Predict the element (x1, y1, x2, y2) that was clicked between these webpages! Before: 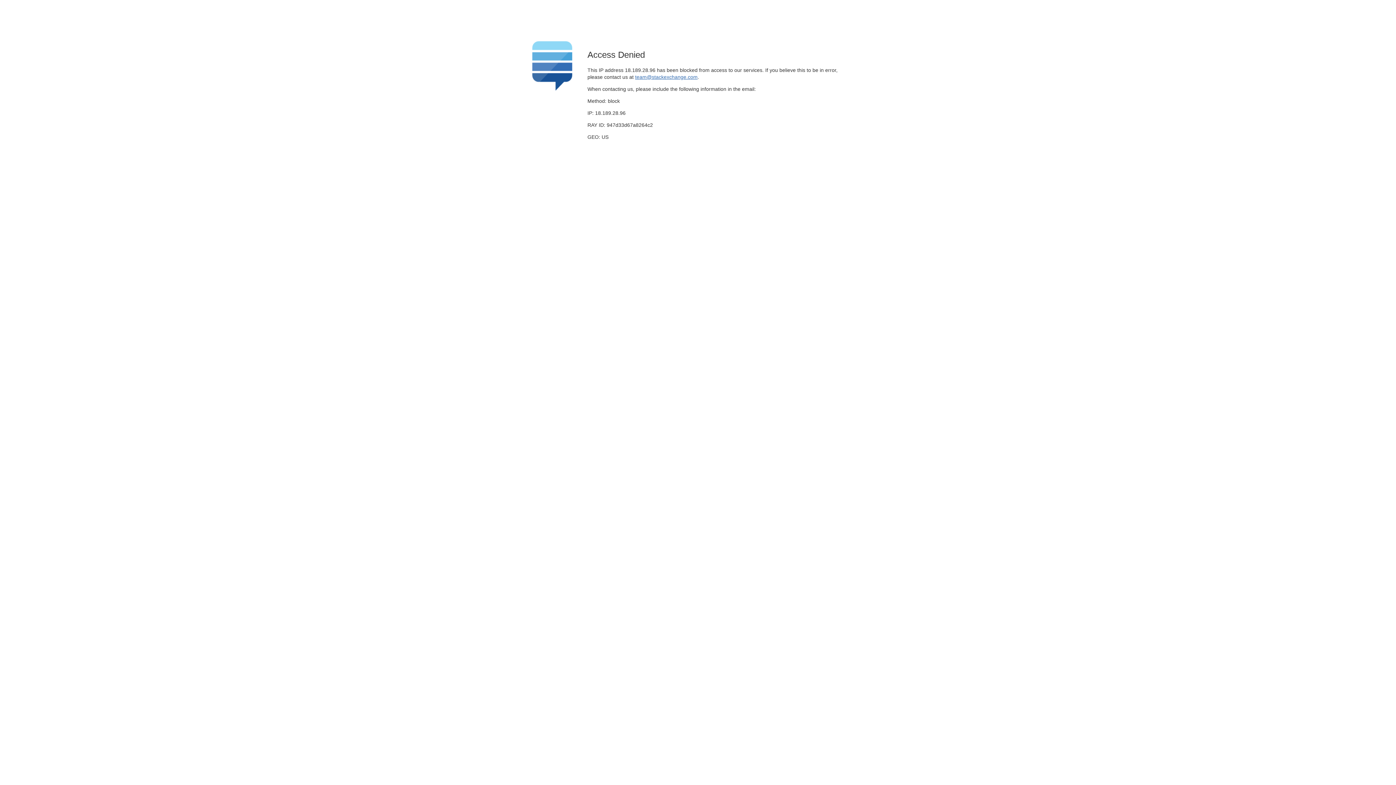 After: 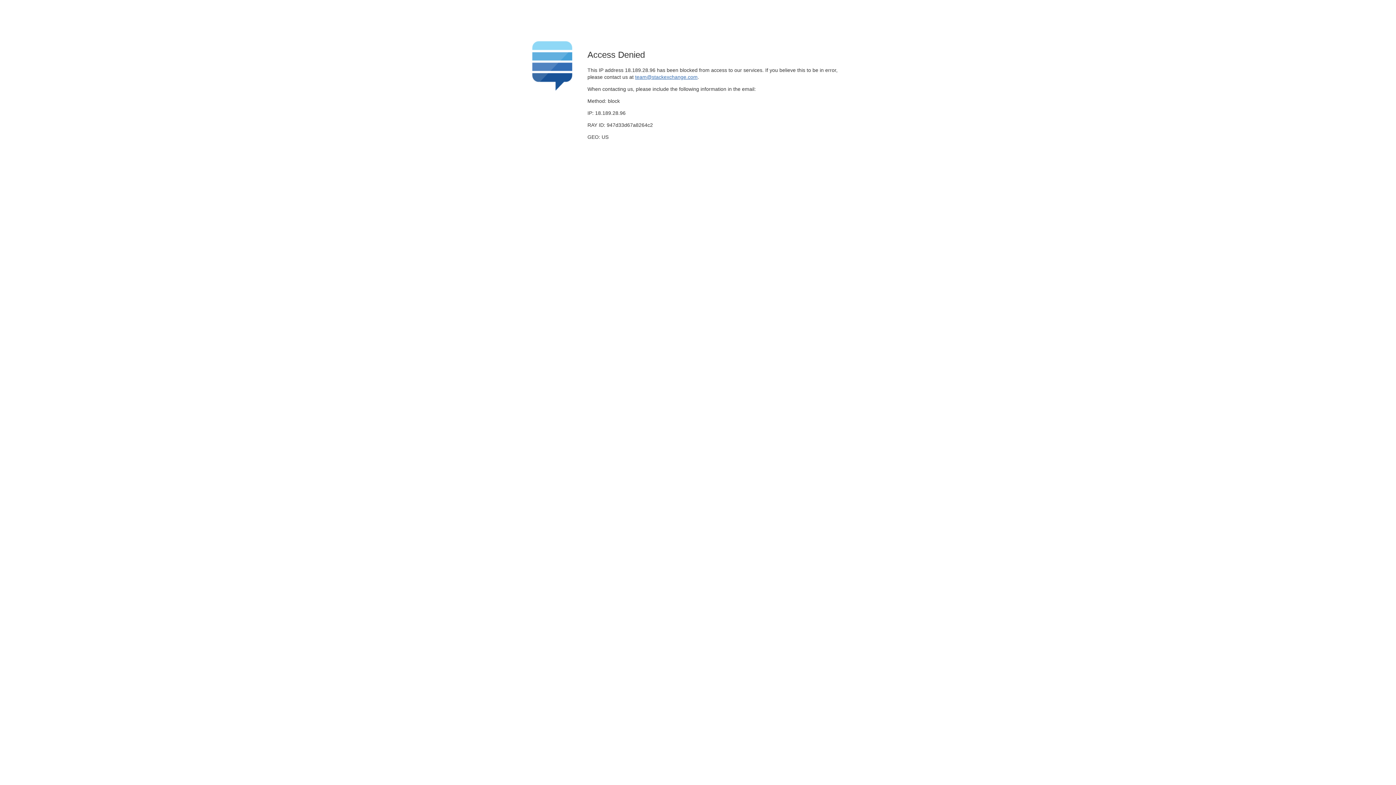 Action: bbox: (635, 74, 697, 79) label: team@stackexchange.com